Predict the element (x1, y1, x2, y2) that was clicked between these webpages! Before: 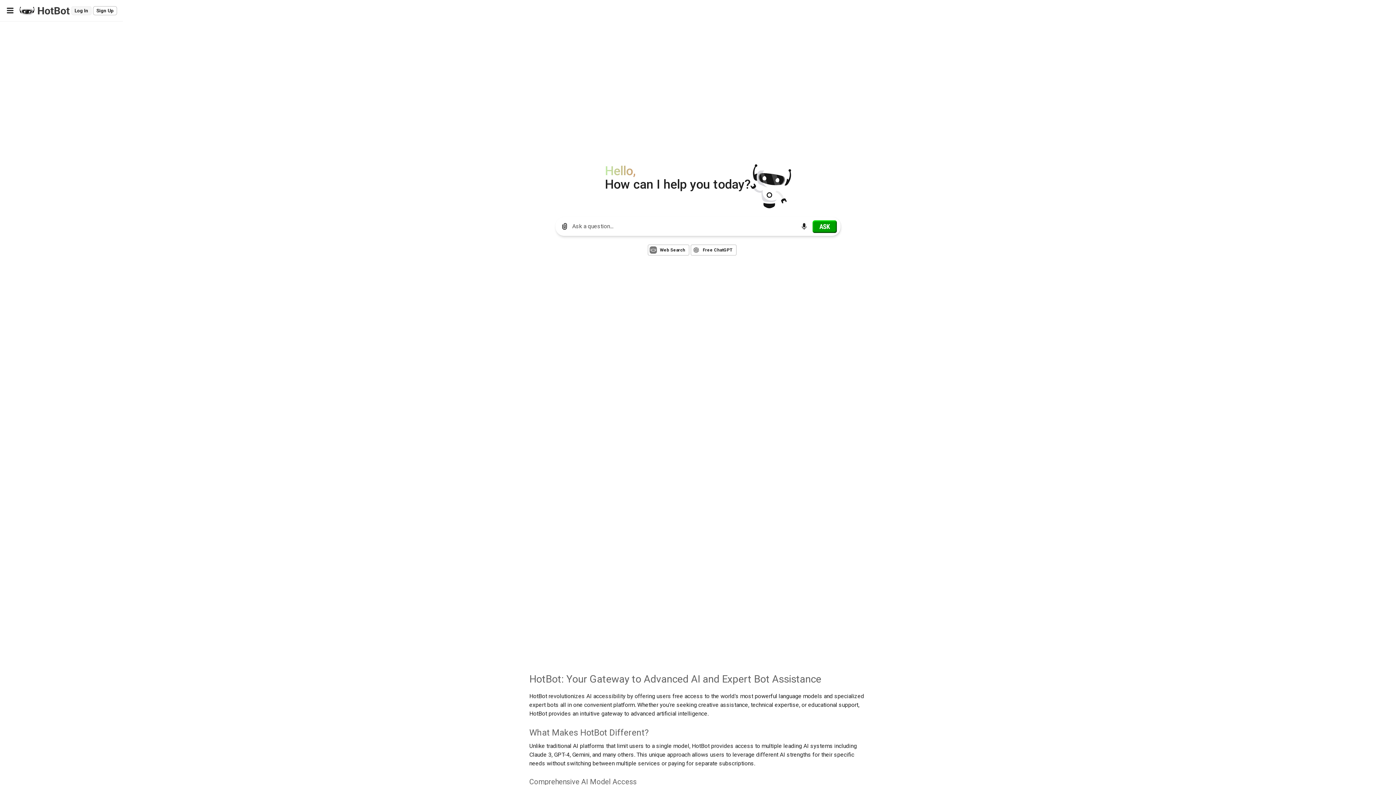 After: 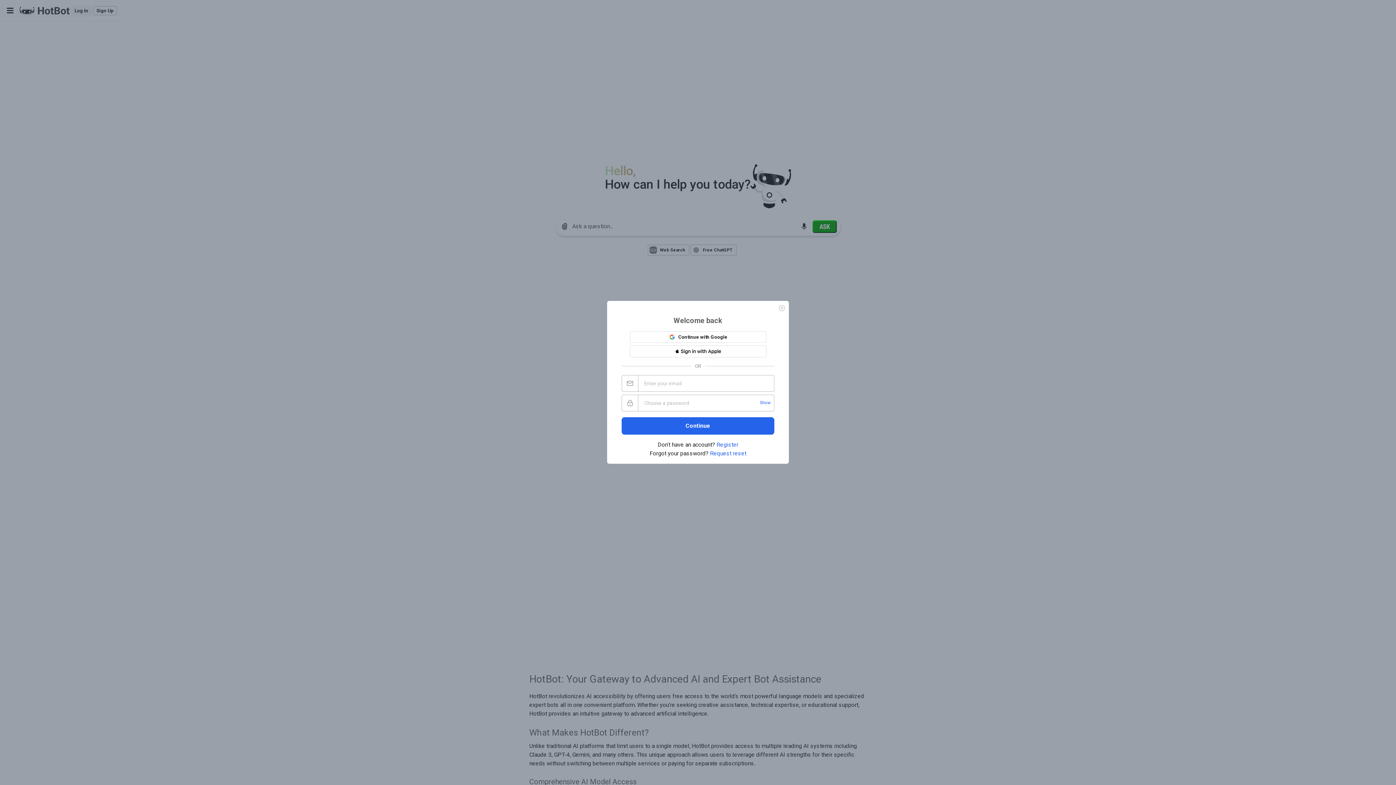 Action: bbox: (71, 6, 91, 15) label: Log In